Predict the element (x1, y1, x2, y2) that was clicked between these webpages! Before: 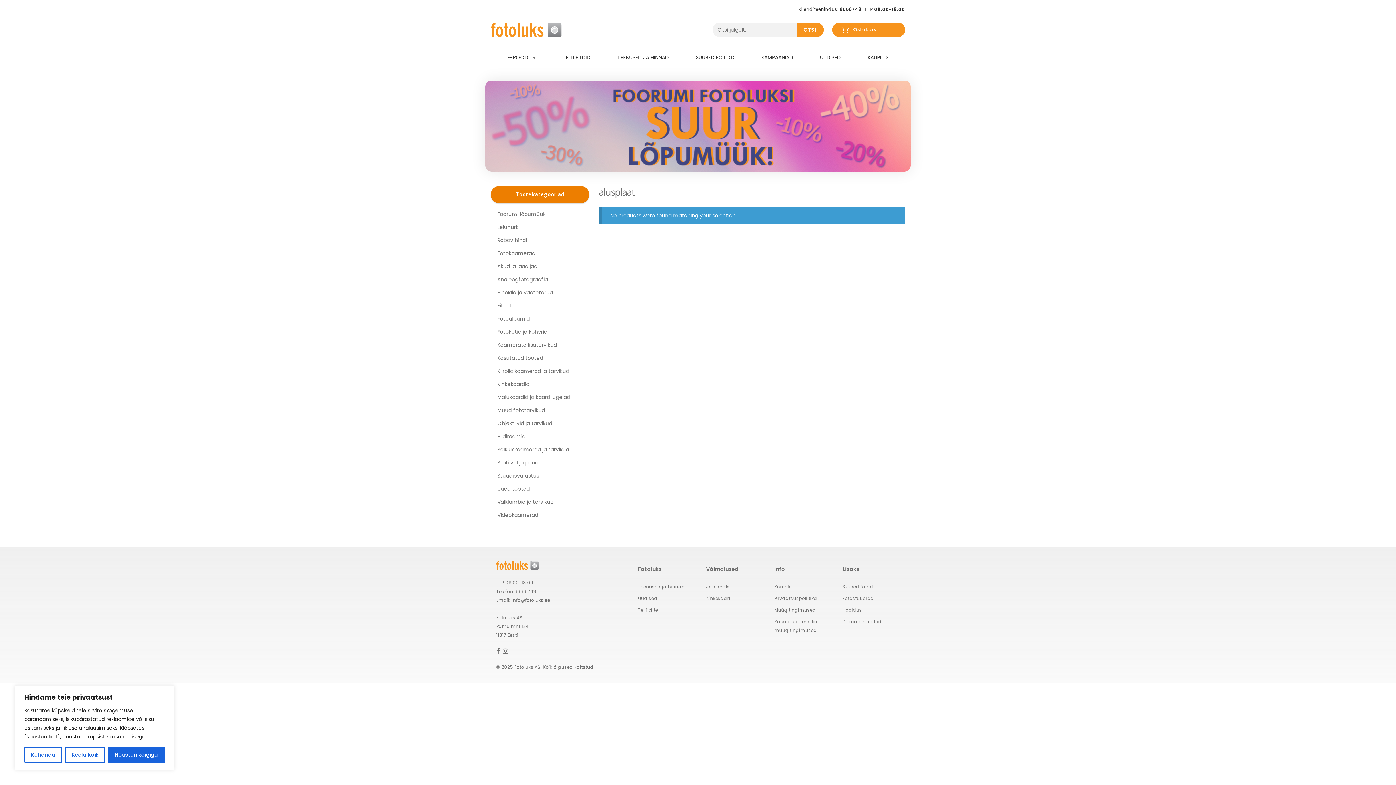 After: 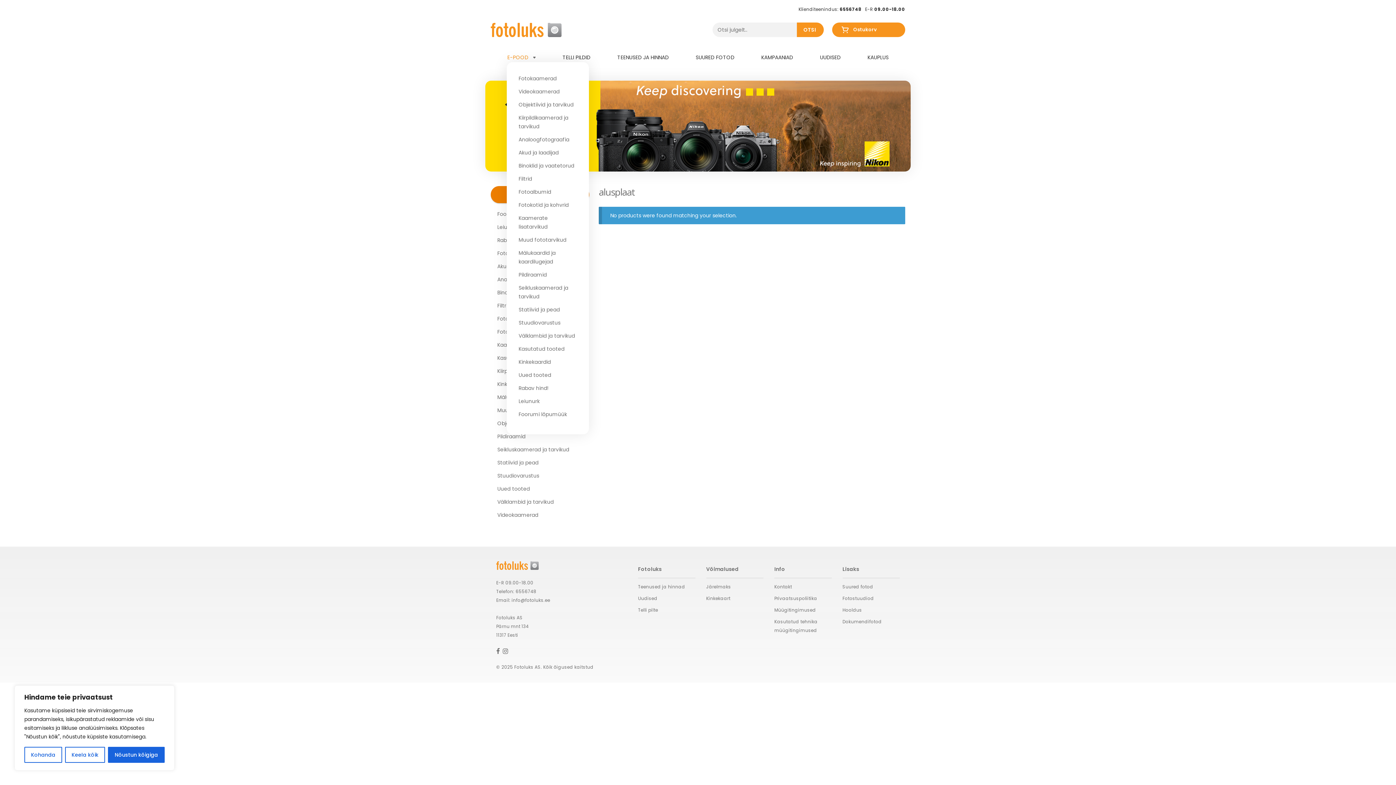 Action: label: E-POOD  bbox: (507, 53, 535, 62)